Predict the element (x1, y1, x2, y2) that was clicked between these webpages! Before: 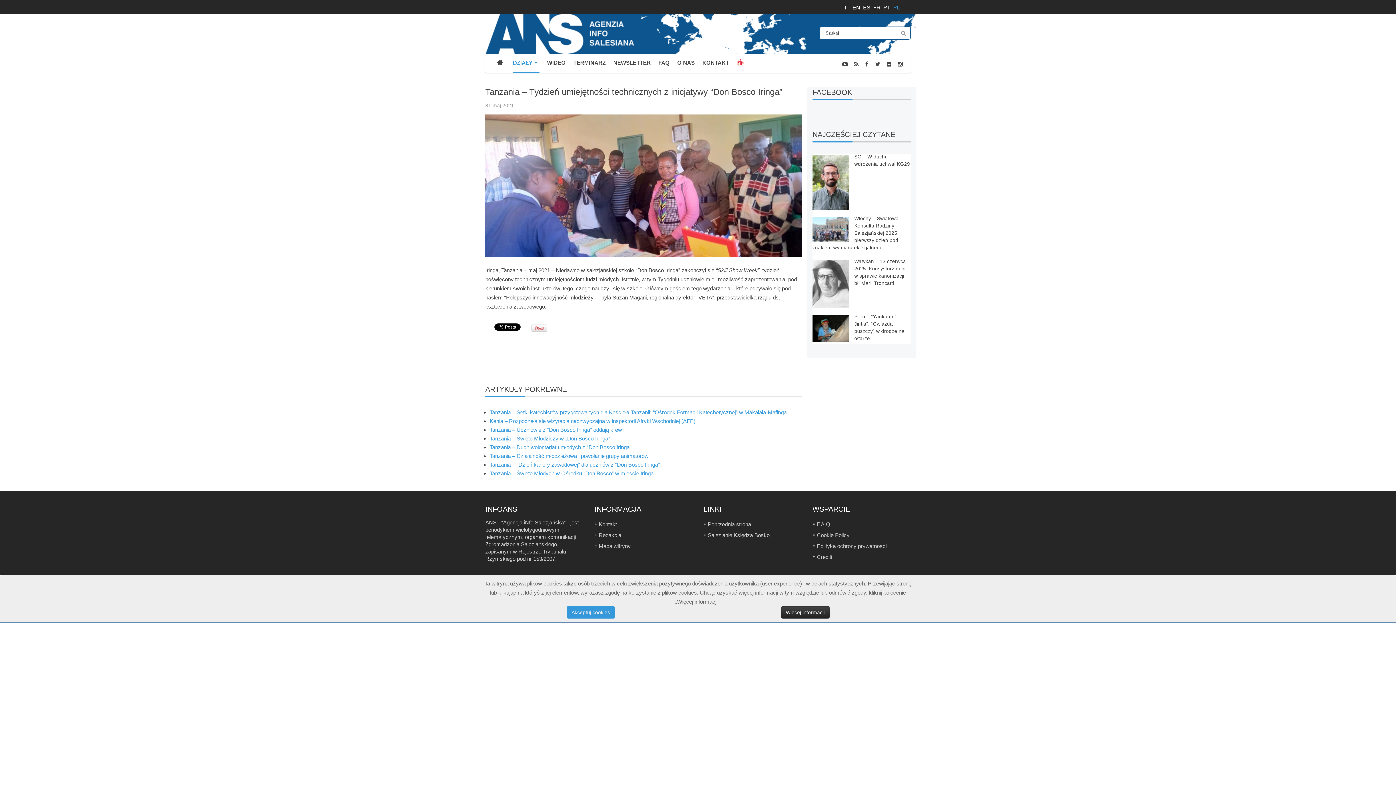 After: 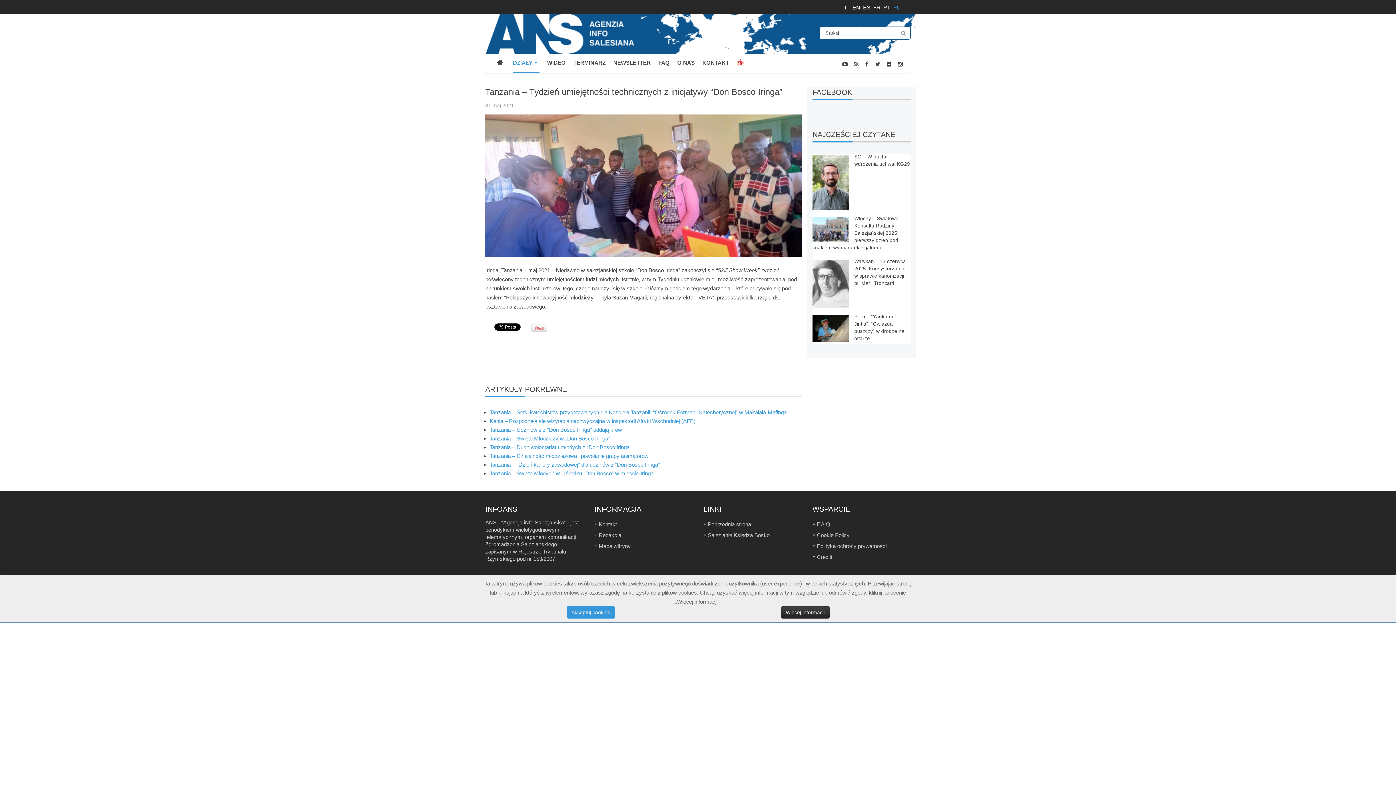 Action: bbox: (893, 4, 900, 10) label: PL